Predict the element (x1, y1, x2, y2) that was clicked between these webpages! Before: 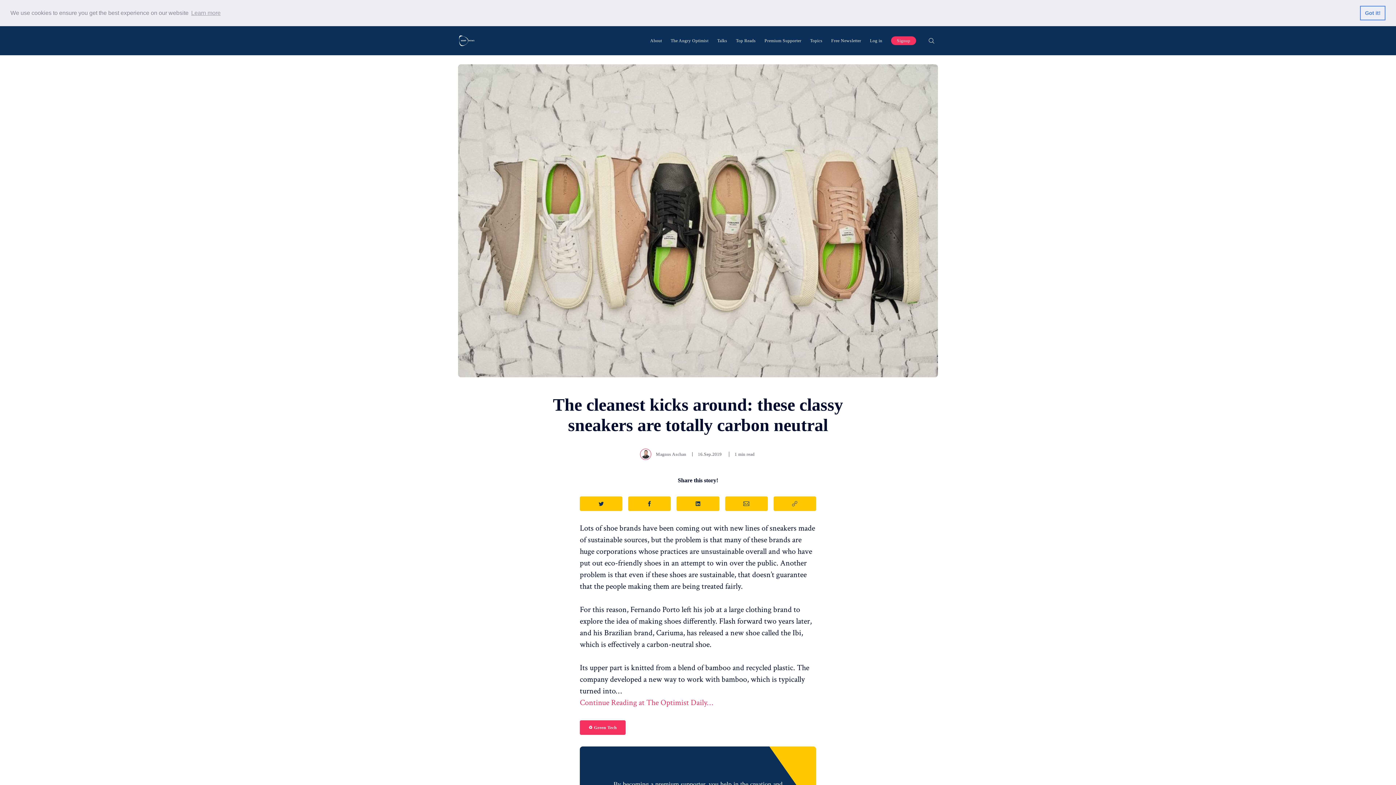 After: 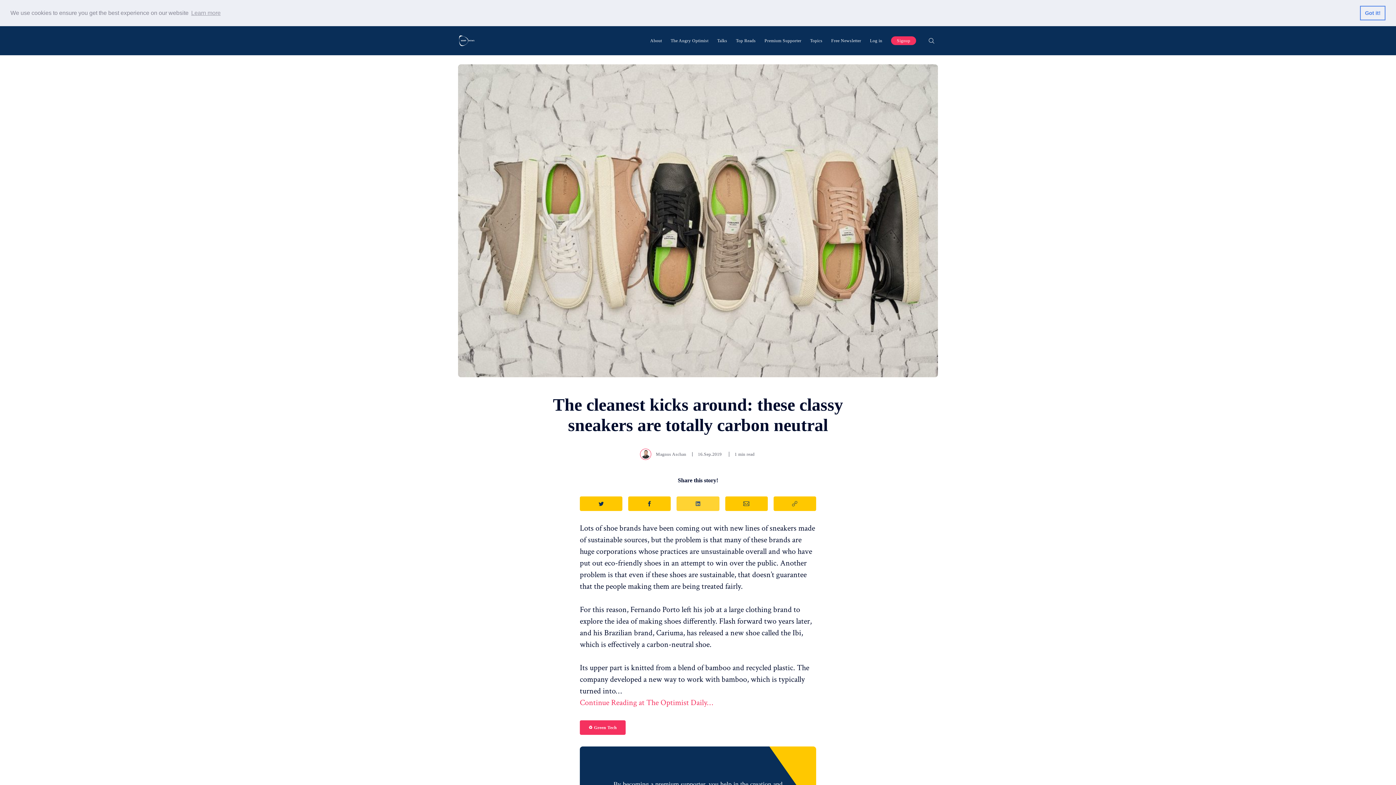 Action: label: Share on LinkedIn bbox: (676, 496, 719, 511)